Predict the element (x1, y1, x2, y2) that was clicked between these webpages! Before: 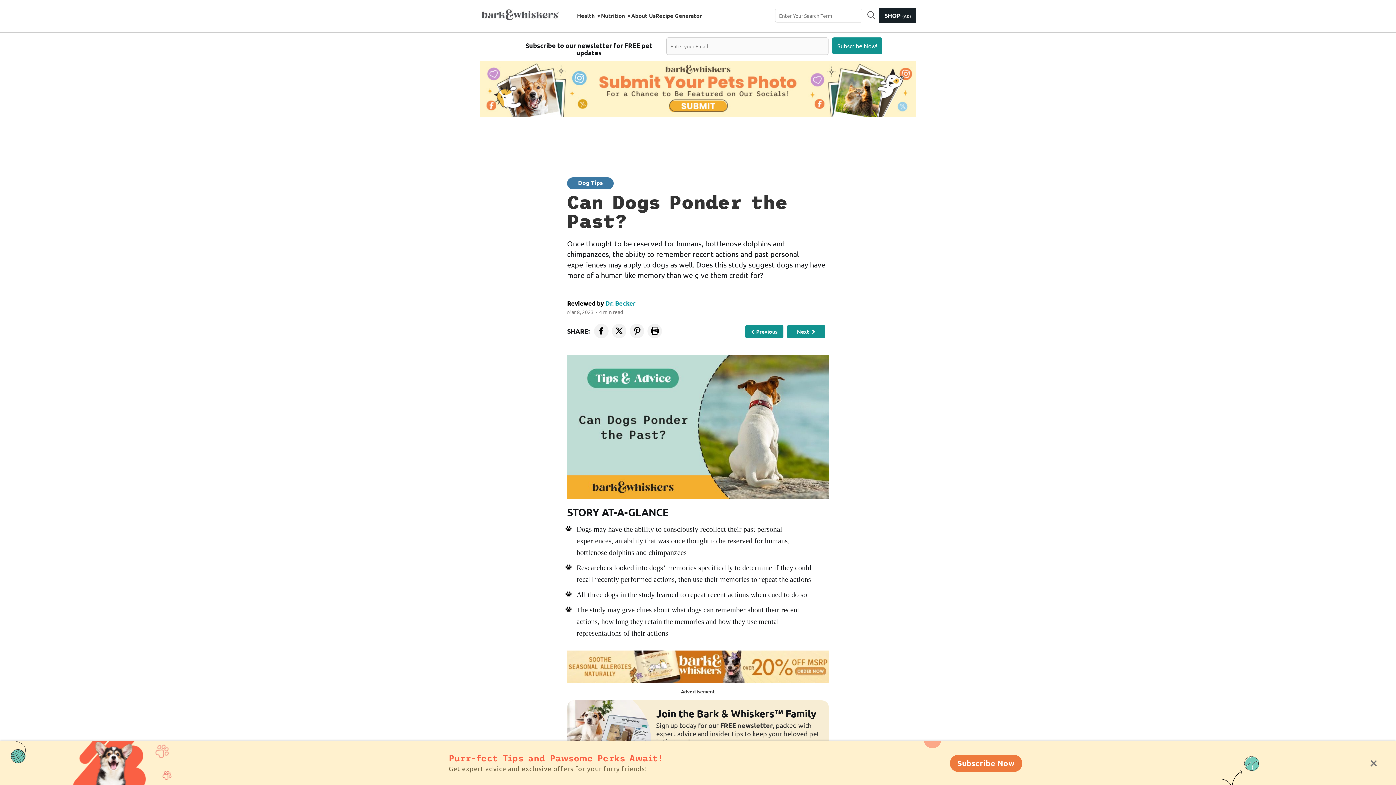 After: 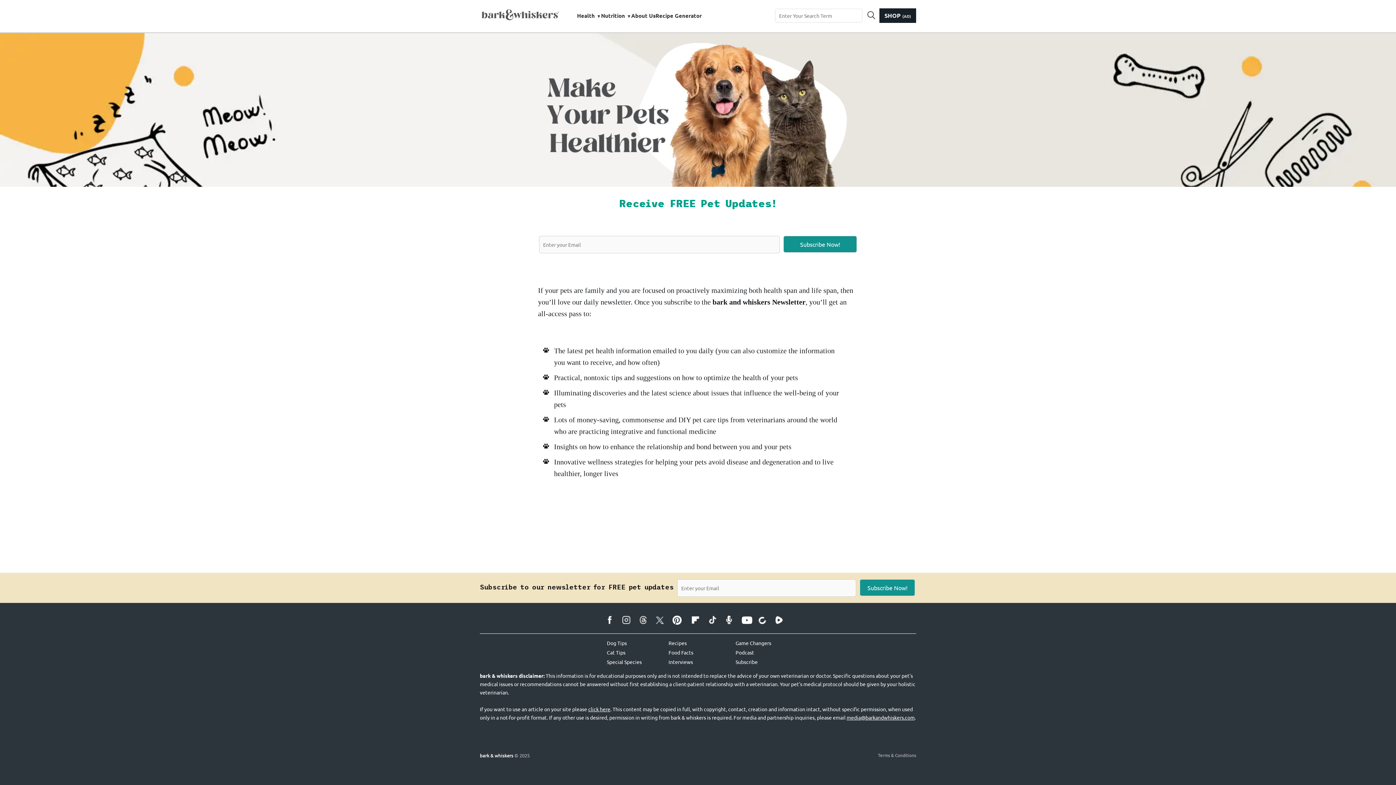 Action: bbox: (950, 755, 1022, 772) label: Subscribe Now